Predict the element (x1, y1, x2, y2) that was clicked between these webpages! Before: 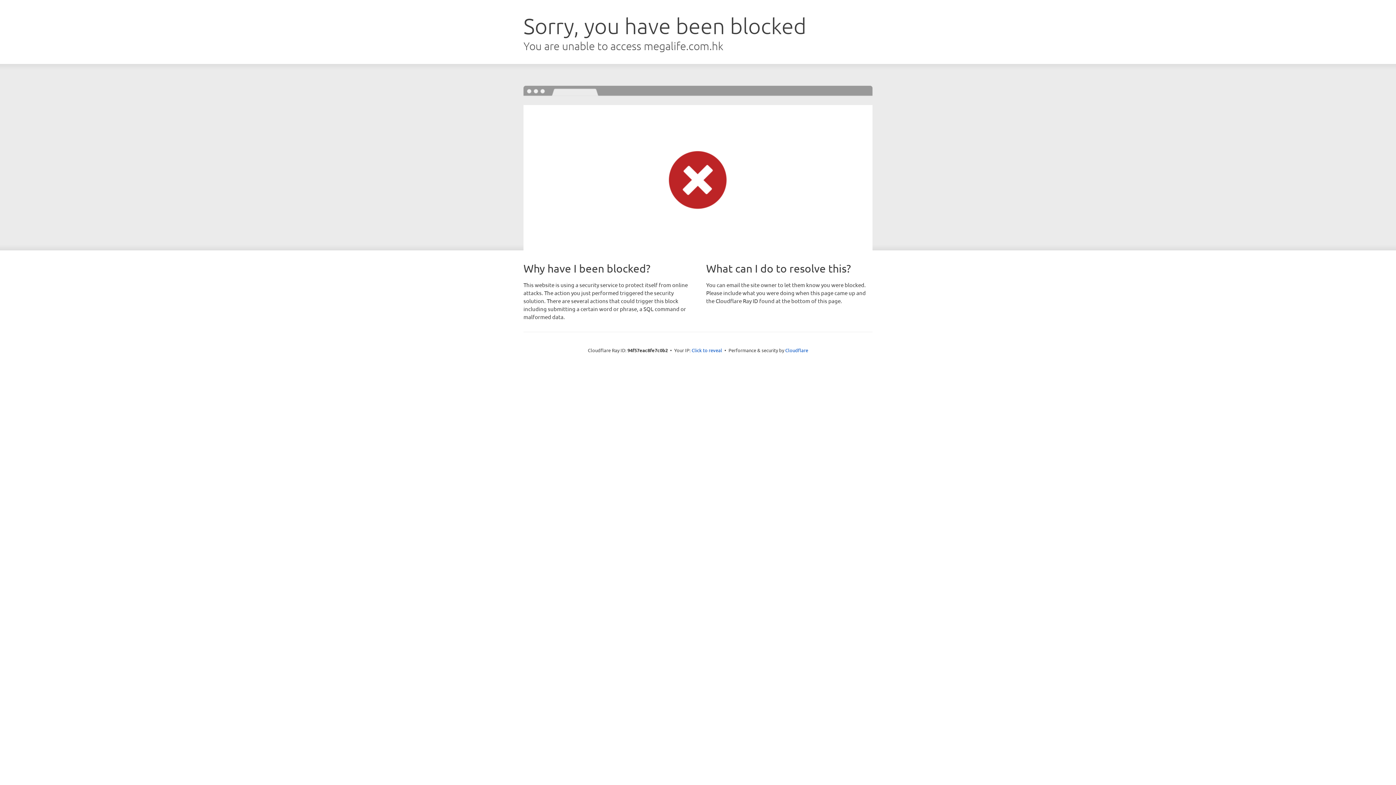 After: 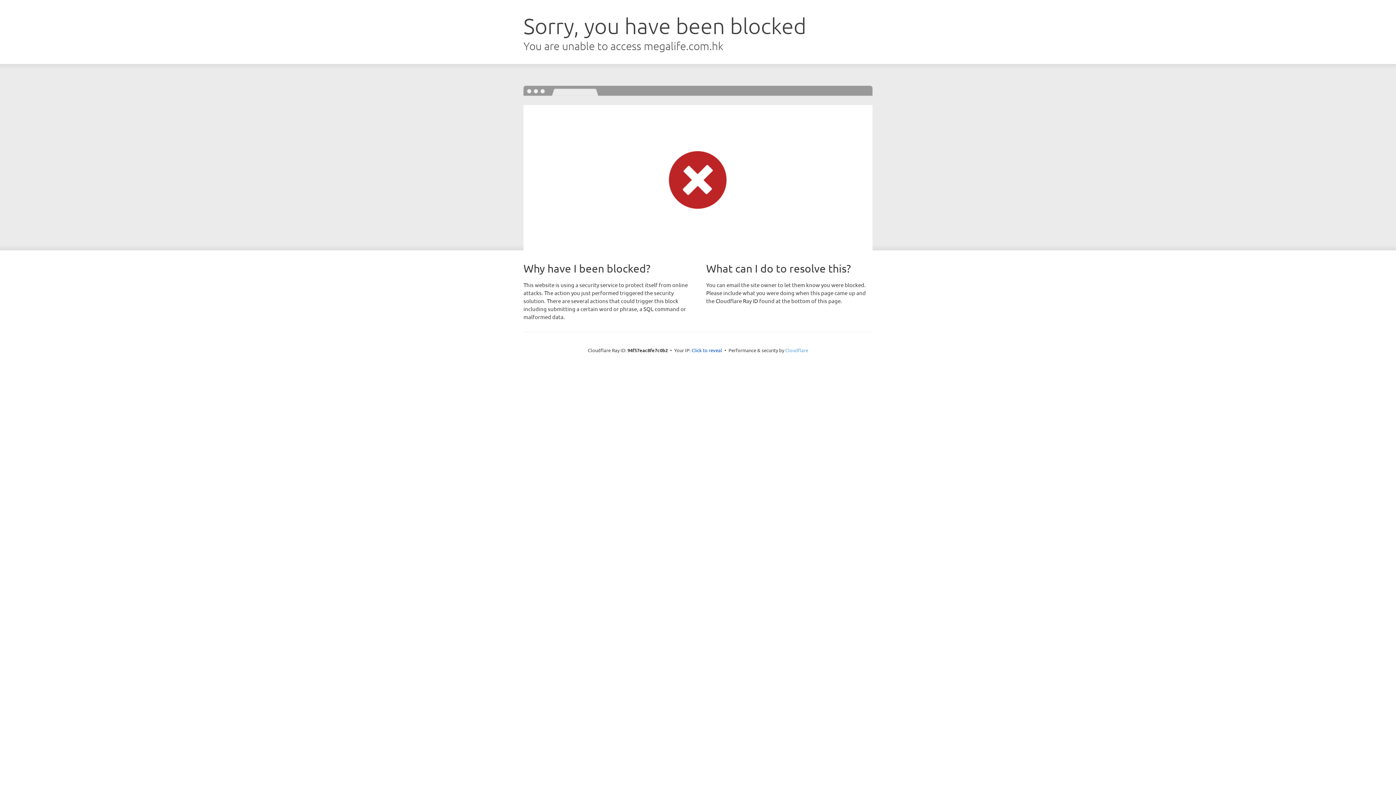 Action: label: Cloudflare bbox: (785, 347, 808, 353)